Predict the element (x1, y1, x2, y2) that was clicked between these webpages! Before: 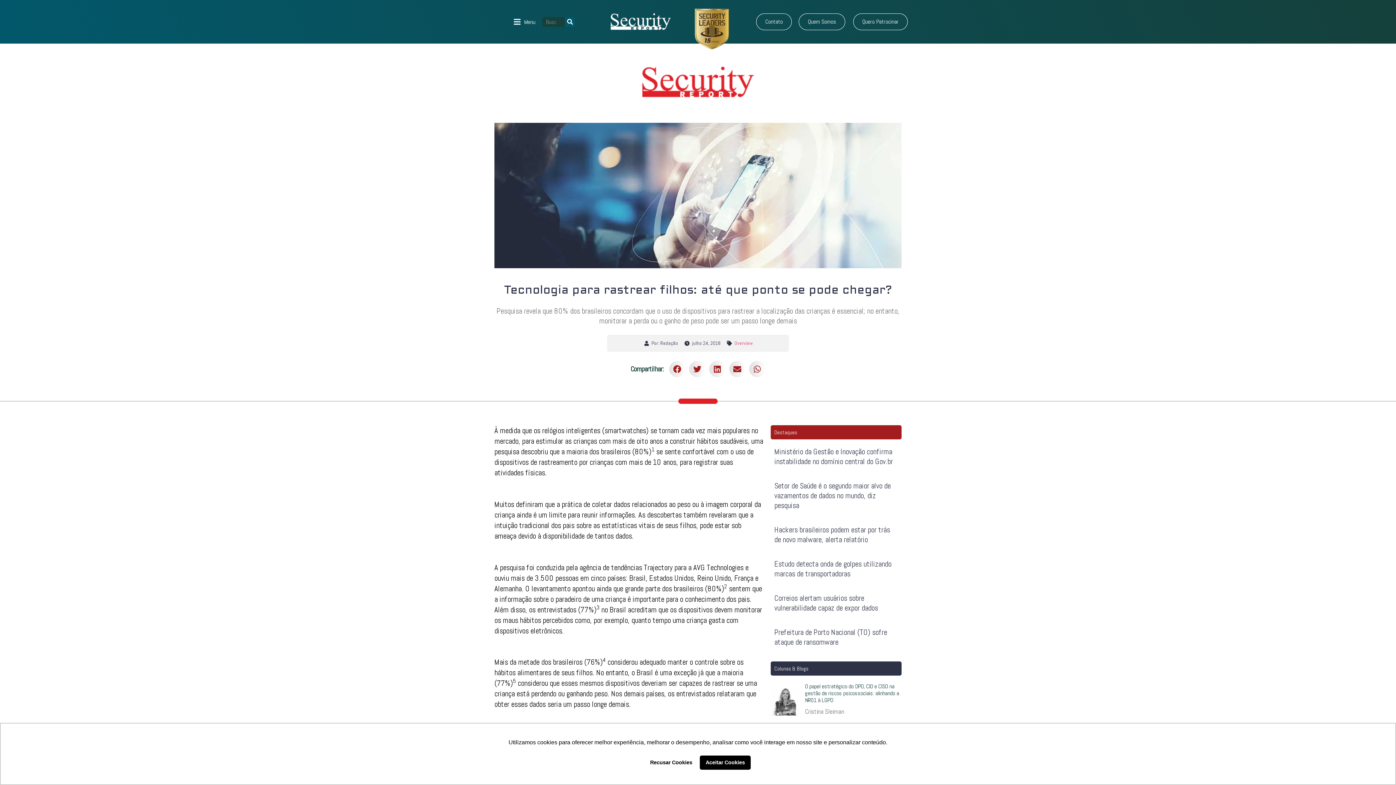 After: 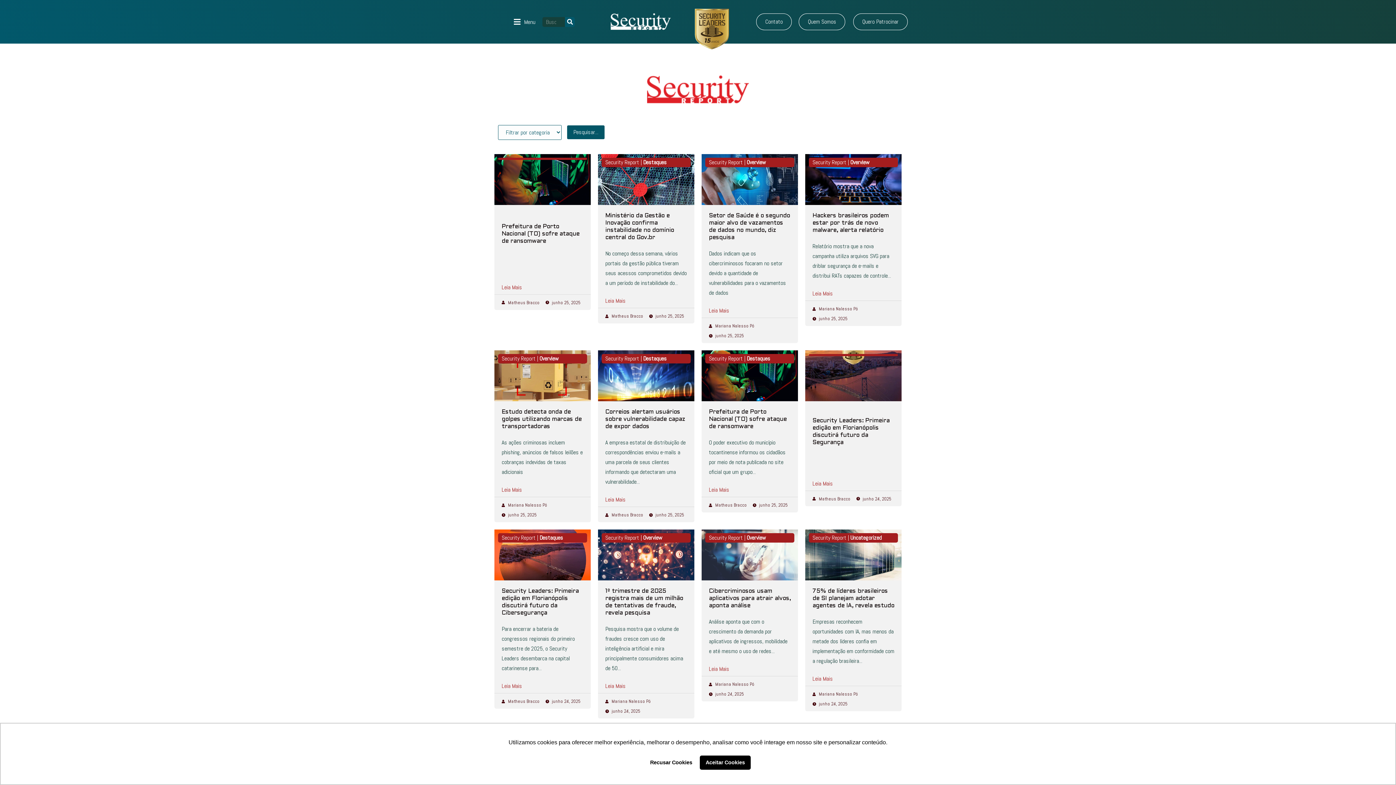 Action: bbox: (565, 16, 575, 26) label: Search